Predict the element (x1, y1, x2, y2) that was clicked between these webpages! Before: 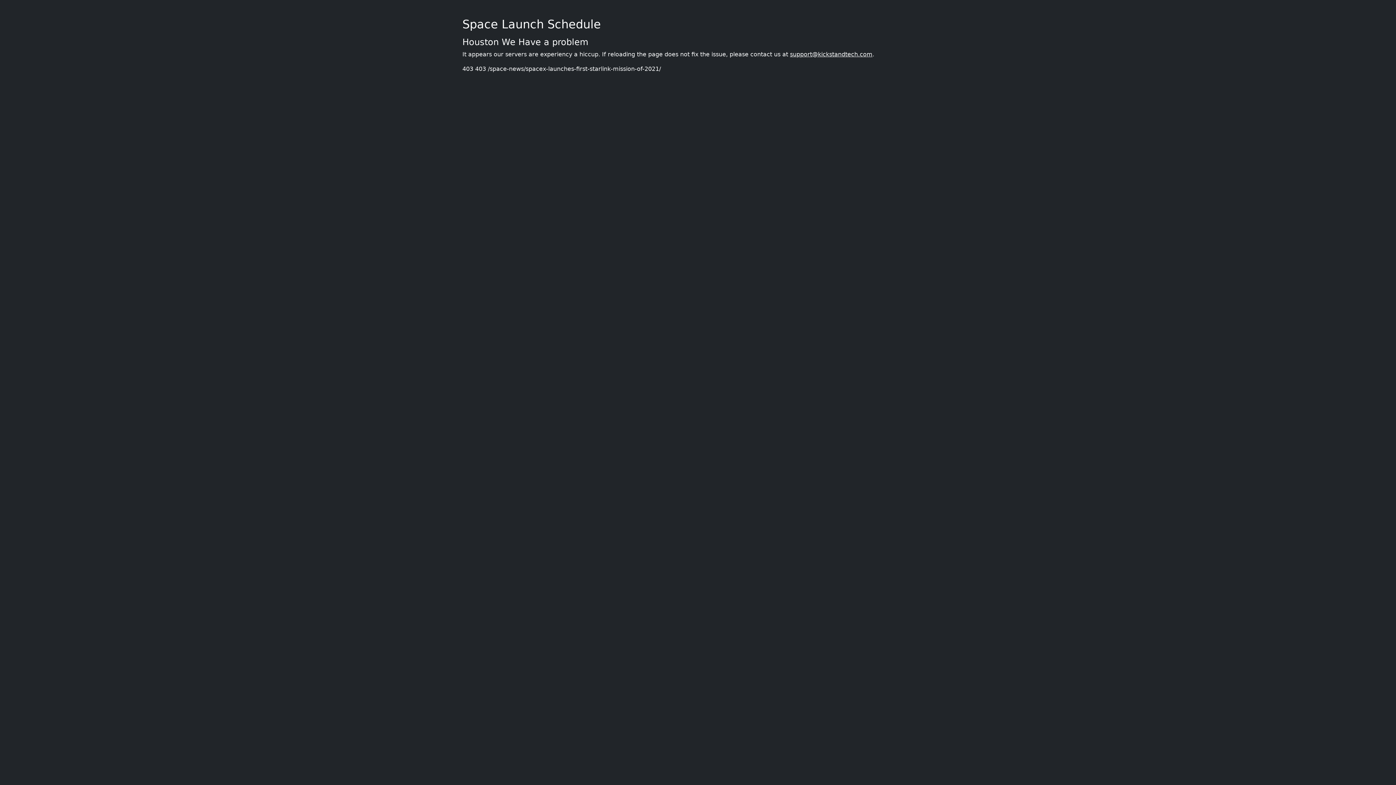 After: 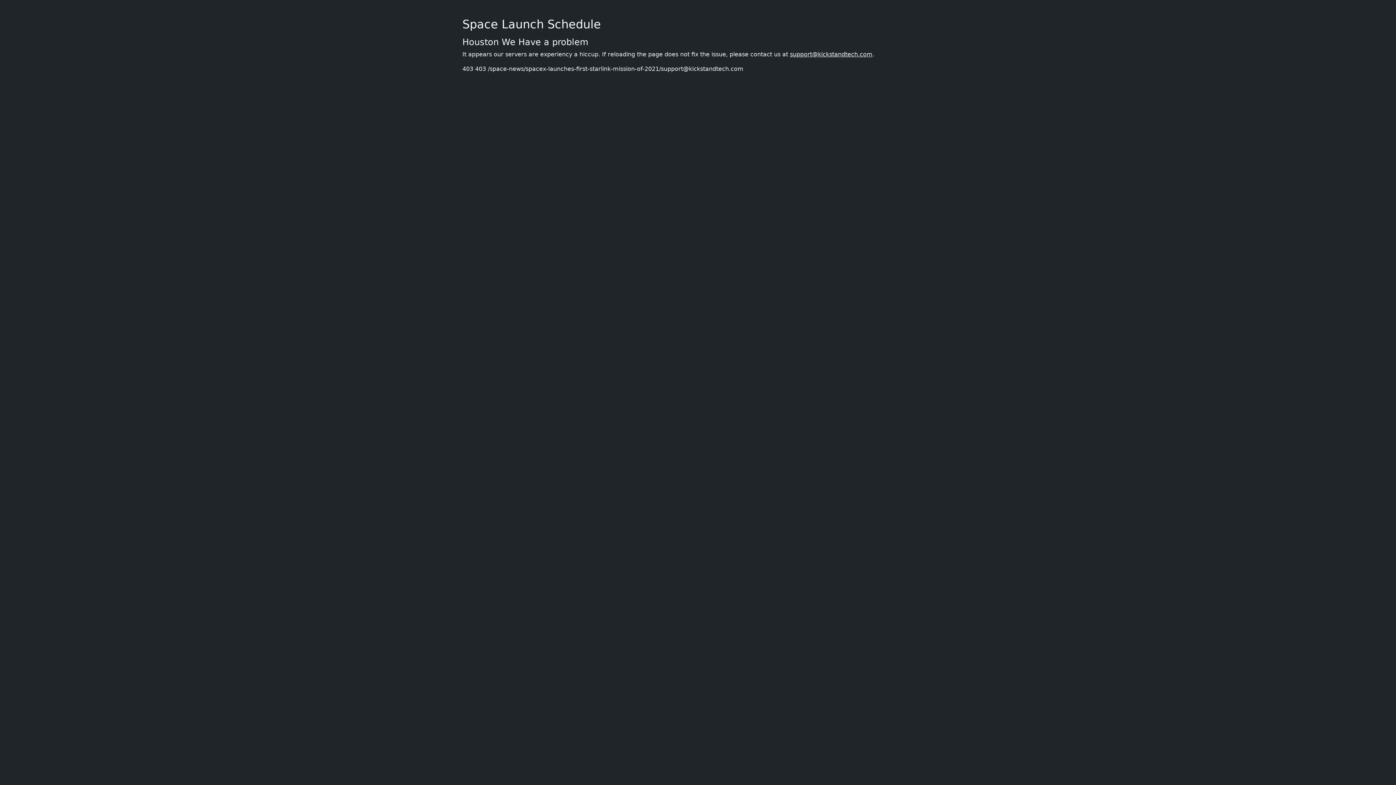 Action: bbox: (790, 50, 872, 57) label: support@kickstandtech.com